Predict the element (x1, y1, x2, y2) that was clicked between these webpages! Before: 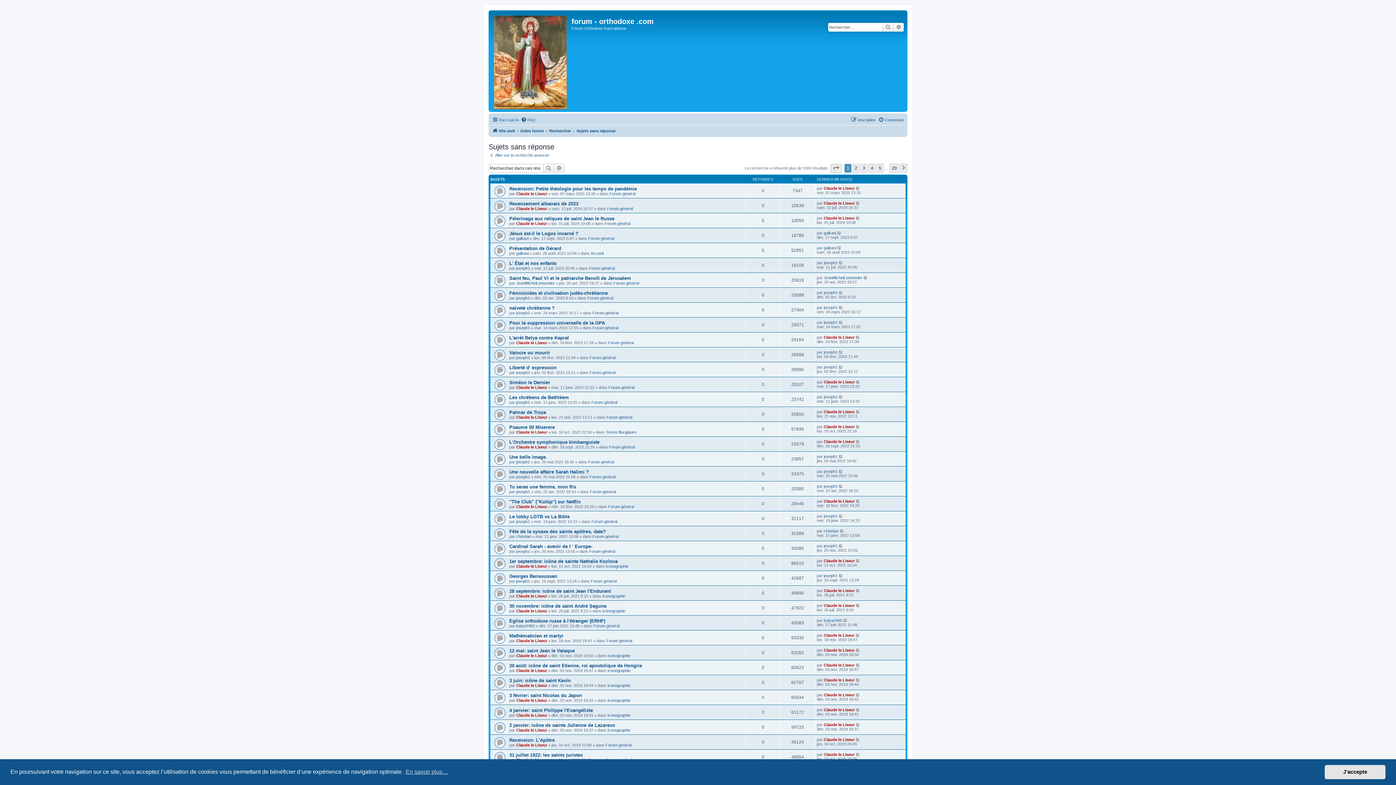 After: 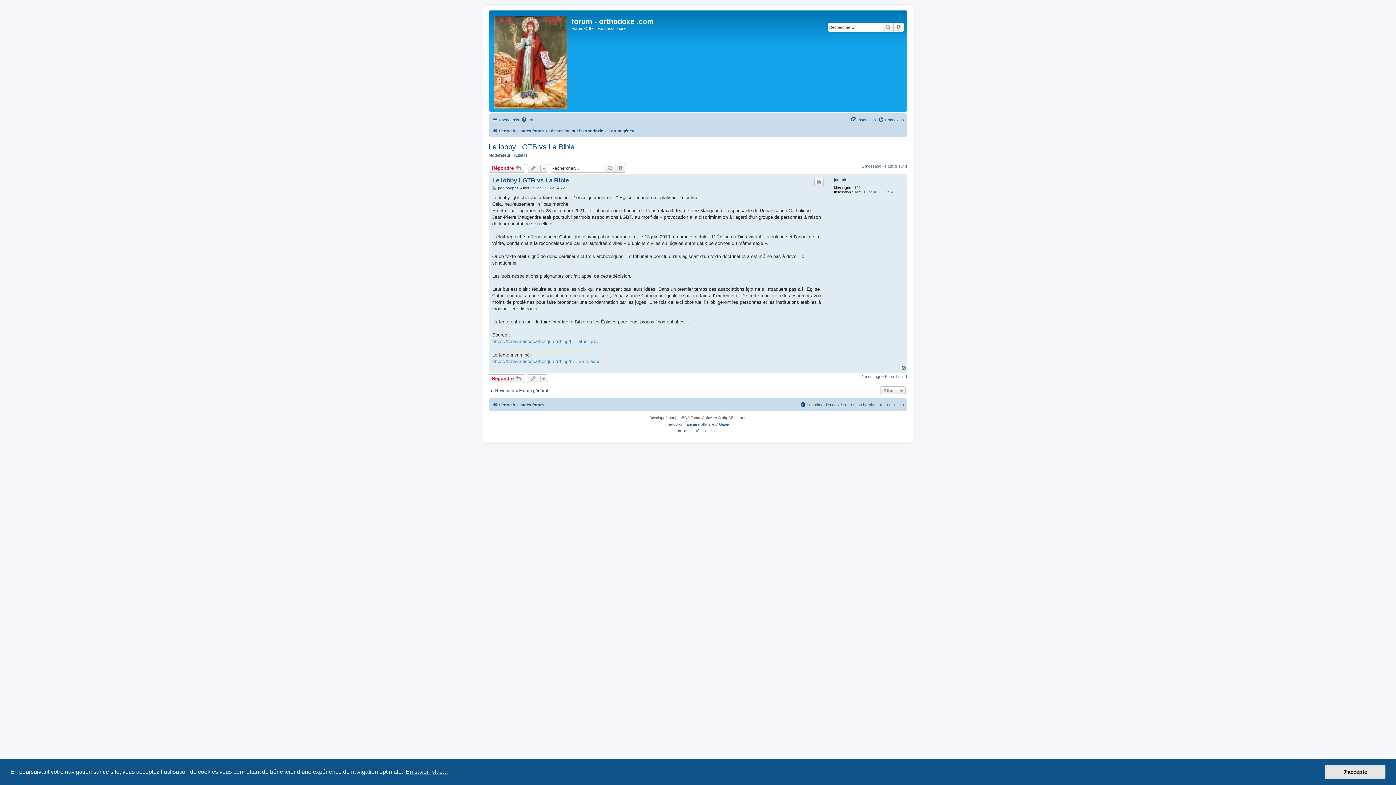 Action: bbox: (509, 514, 569, 519) label: Le lobby LGTB vs La Bible